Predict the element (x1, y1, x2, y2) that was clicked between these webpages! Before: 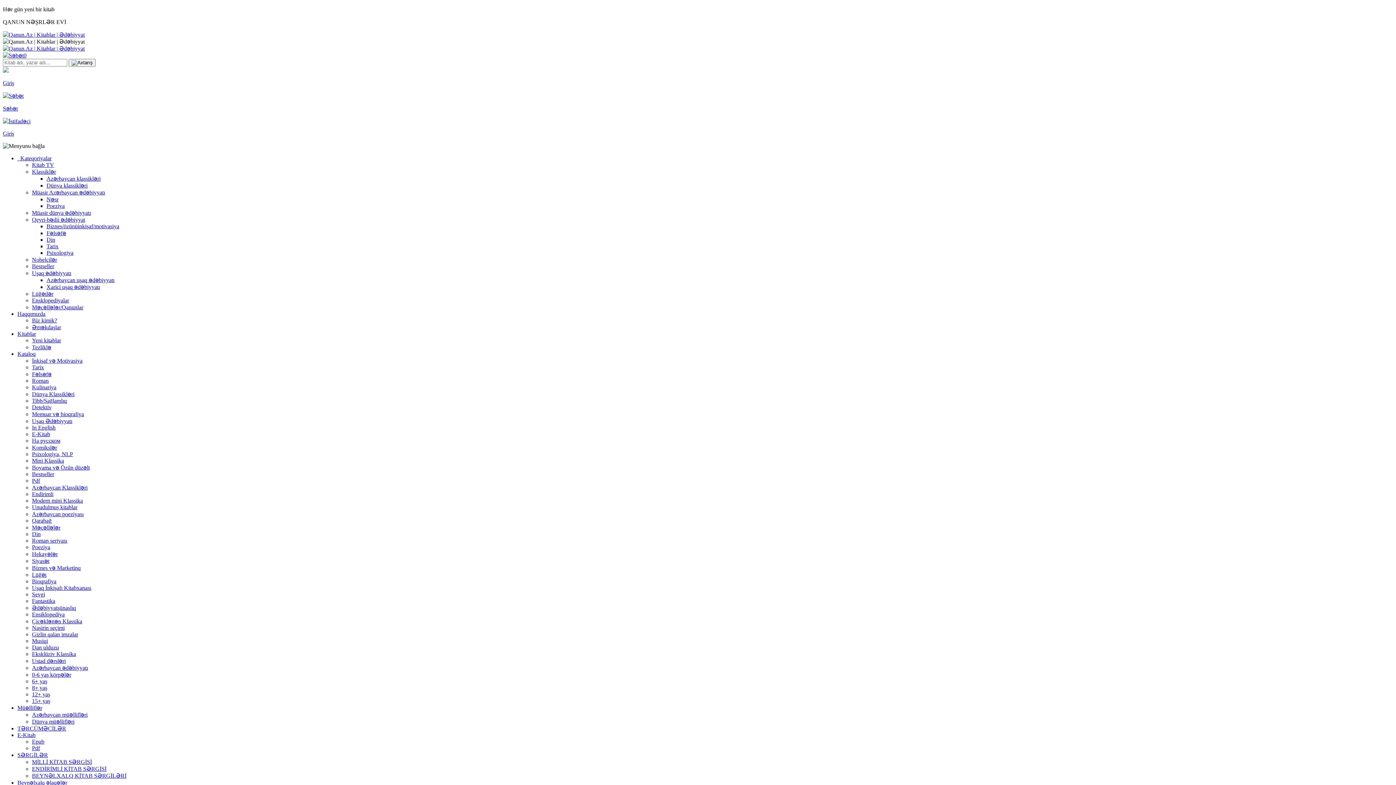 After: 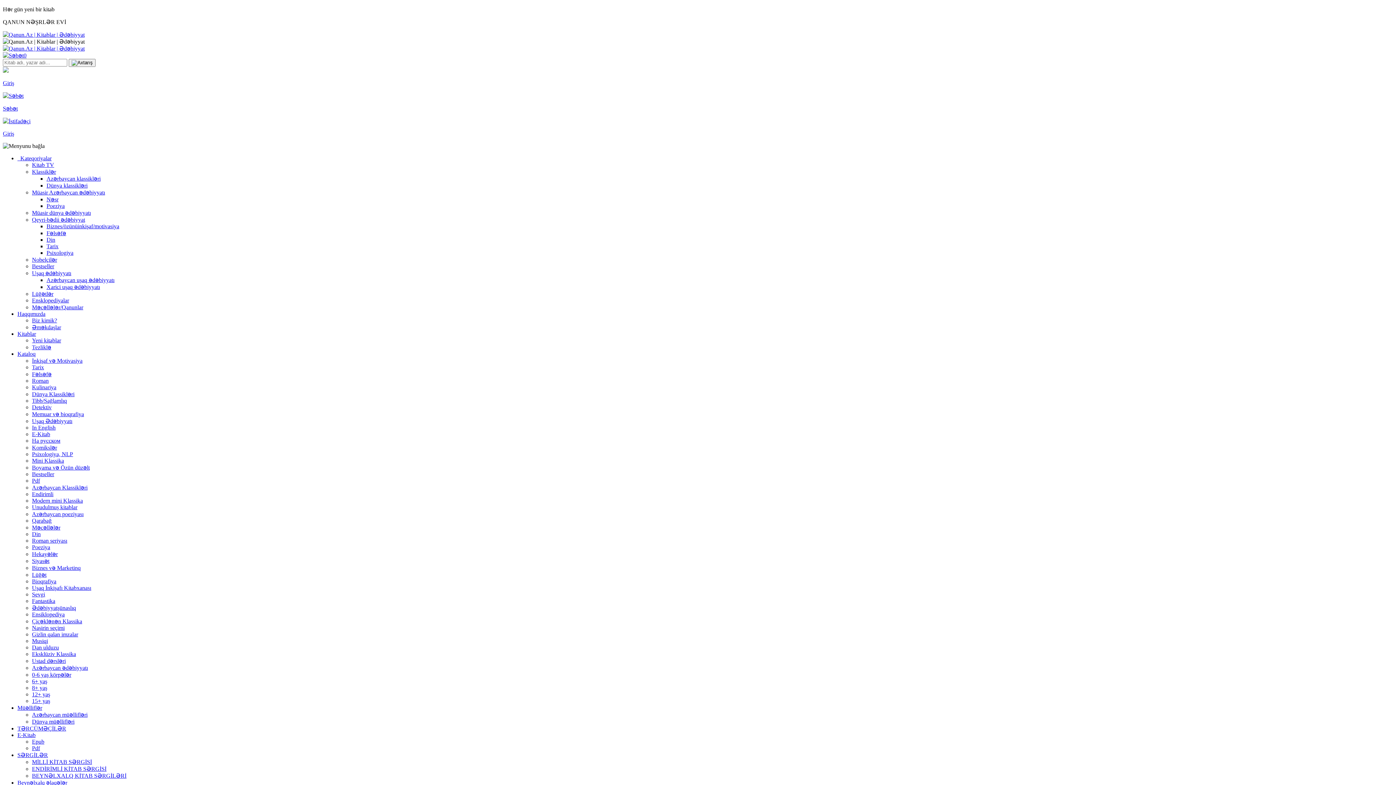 Action: bbox: (46, 175, 100, 181) label: Azərbaycan klassikləri